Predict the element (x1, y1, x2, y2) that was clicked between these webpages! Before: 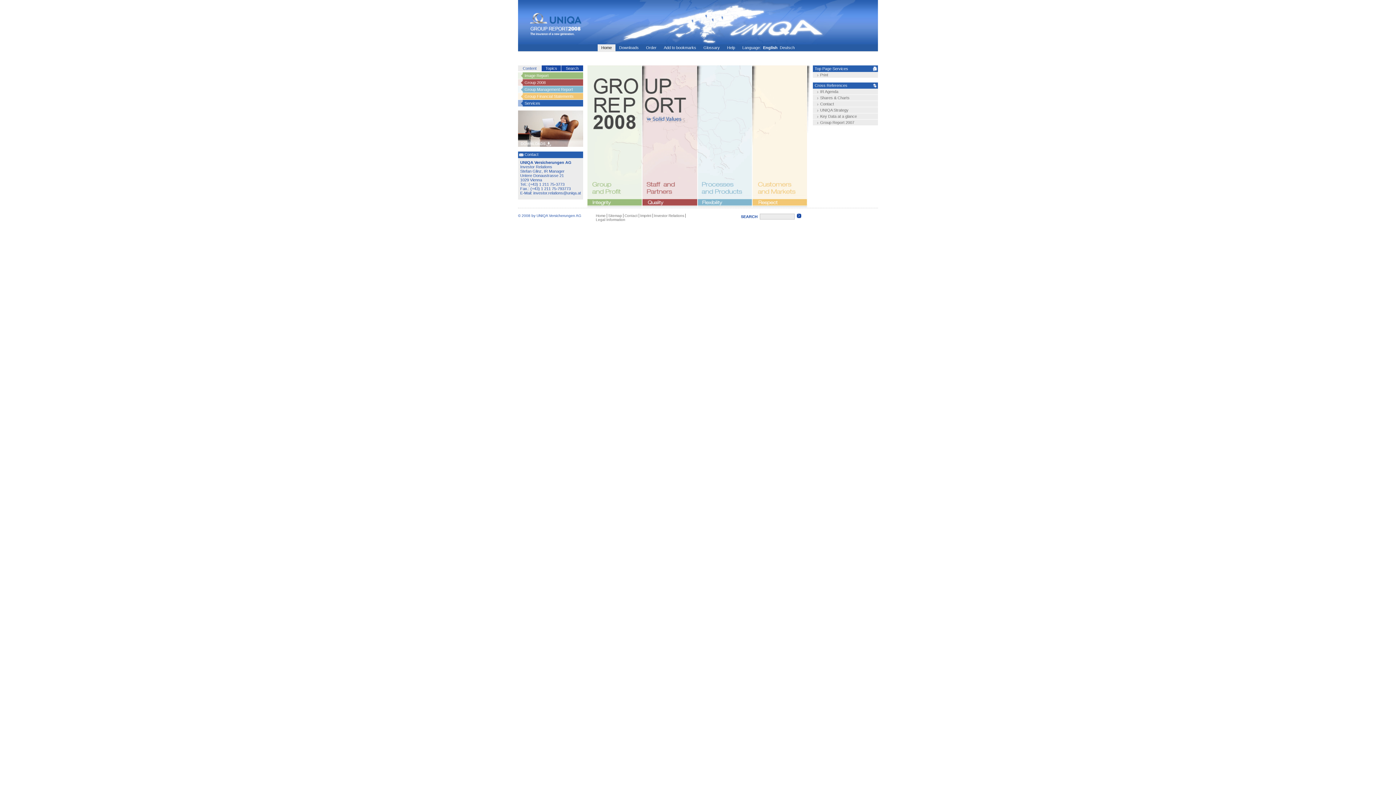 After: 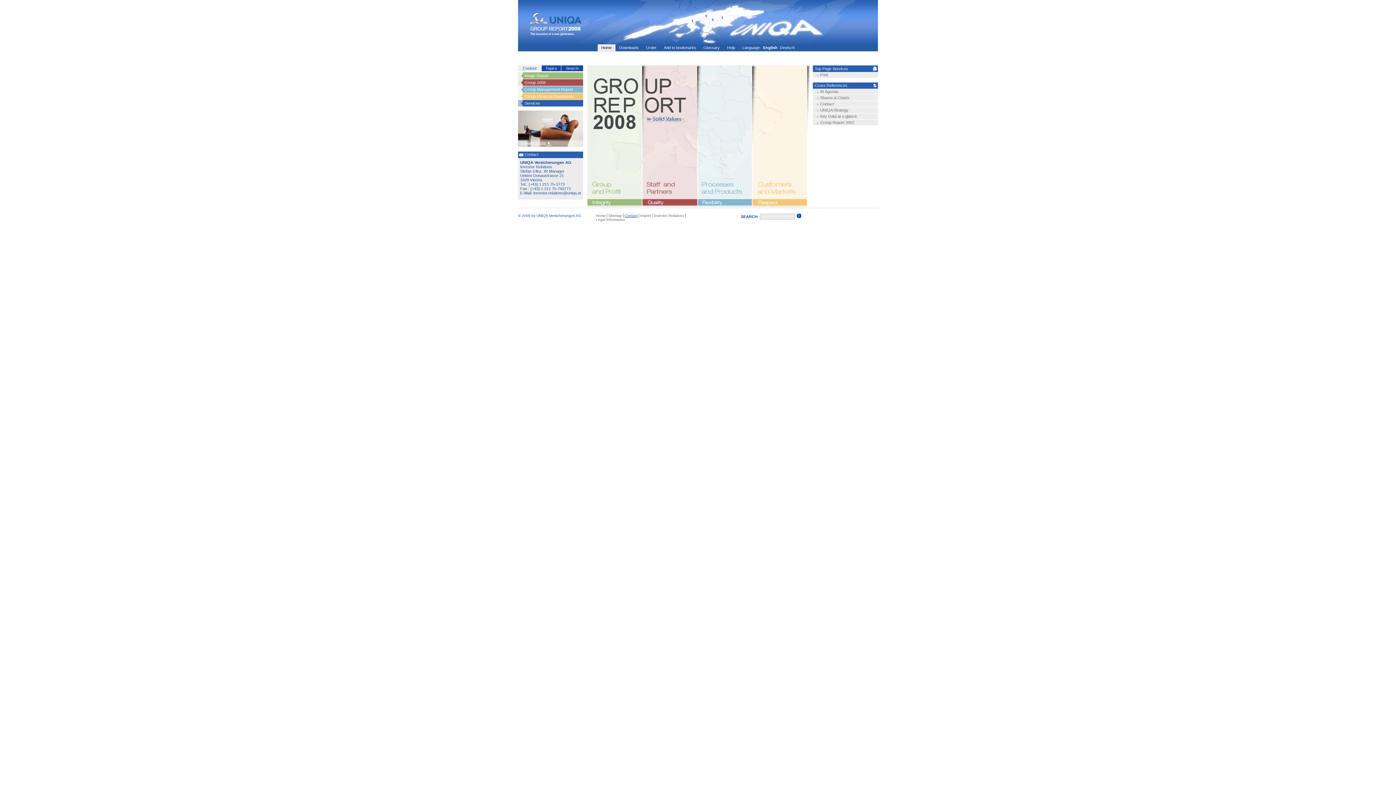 Action: label: Contact bbox: (624, 213, 637, 217)